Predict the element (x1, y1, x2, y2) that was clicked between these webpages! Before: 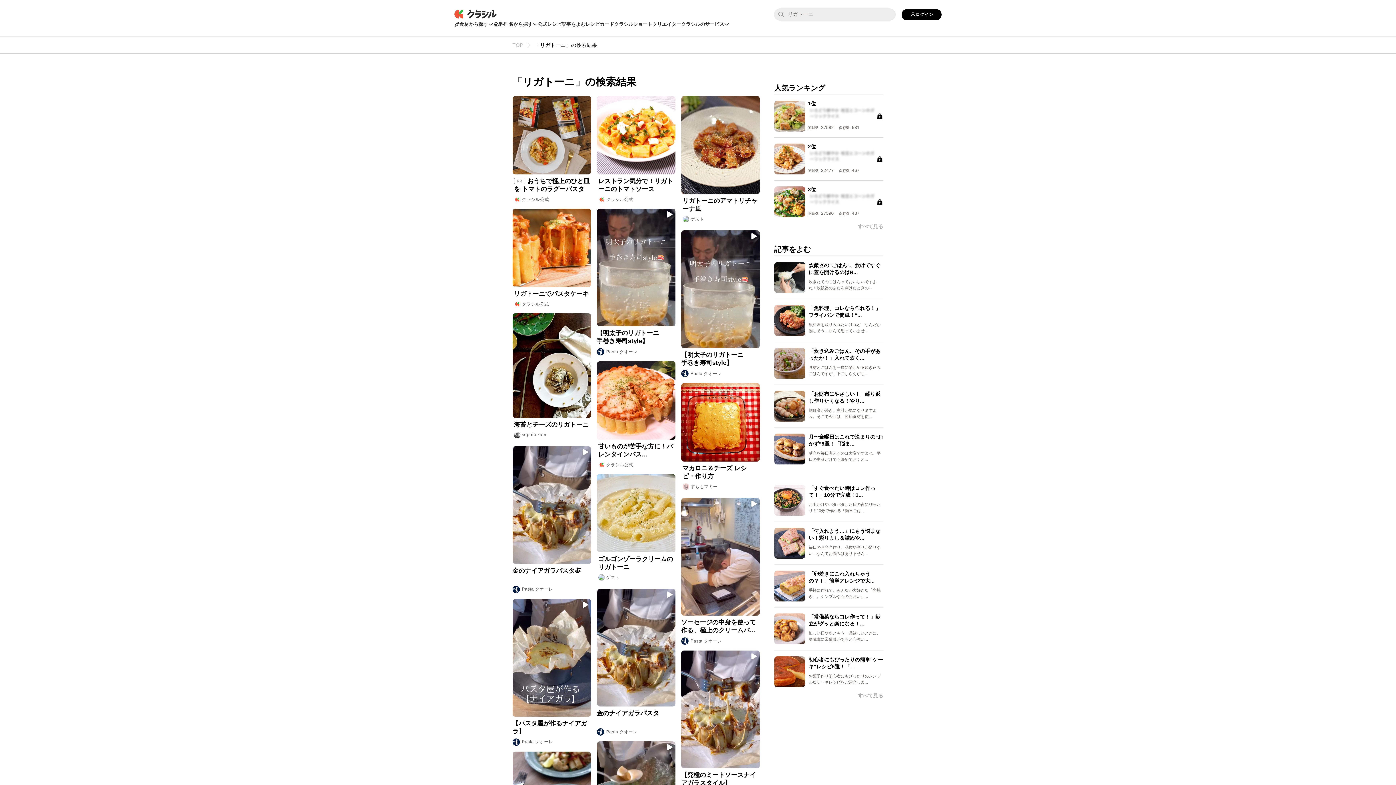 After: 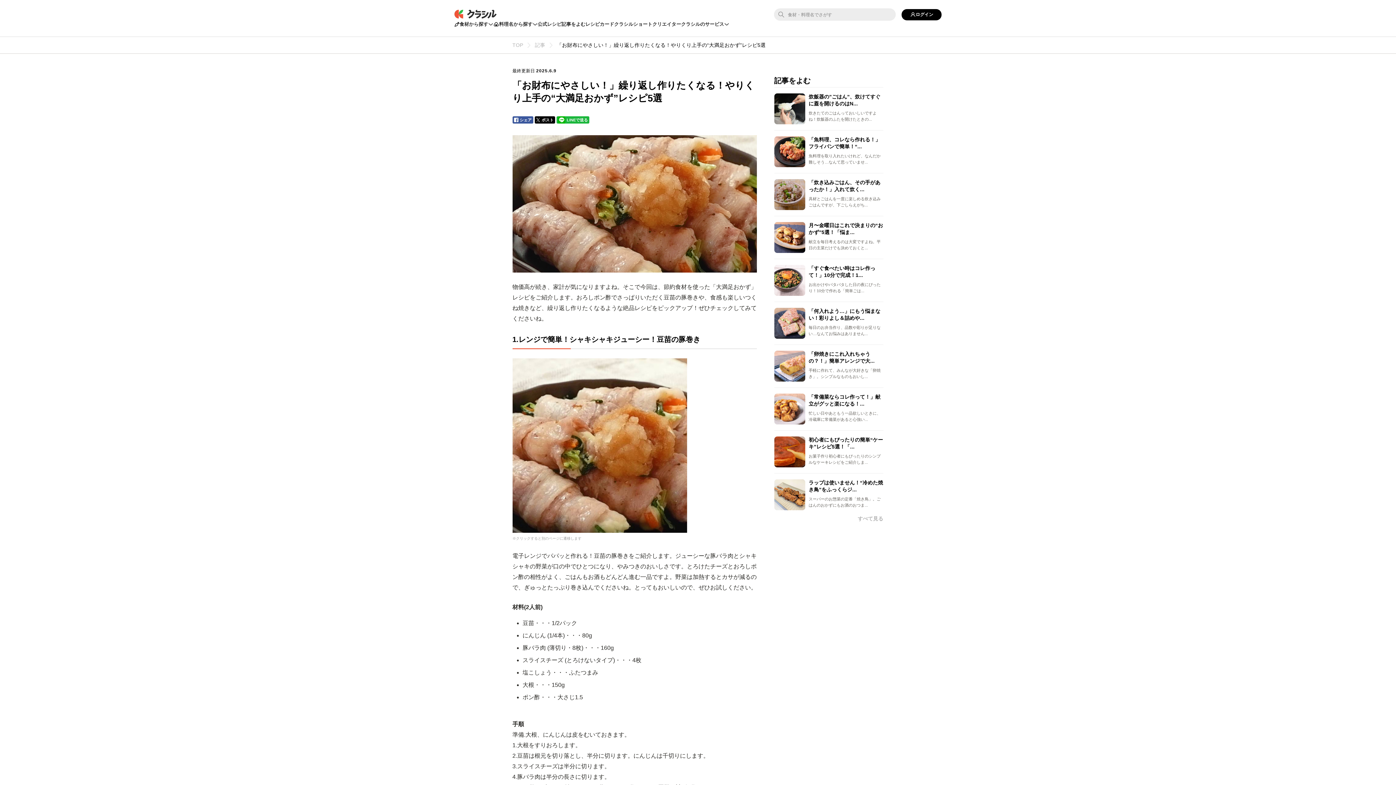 Action: label: 「お財布にやさしい！」繰り返し作りたくなる！やり...

物価高が続き、家計が気になりますよね。そこで今回は、節約食材を使... bbox: (774, 390, 883, 421)